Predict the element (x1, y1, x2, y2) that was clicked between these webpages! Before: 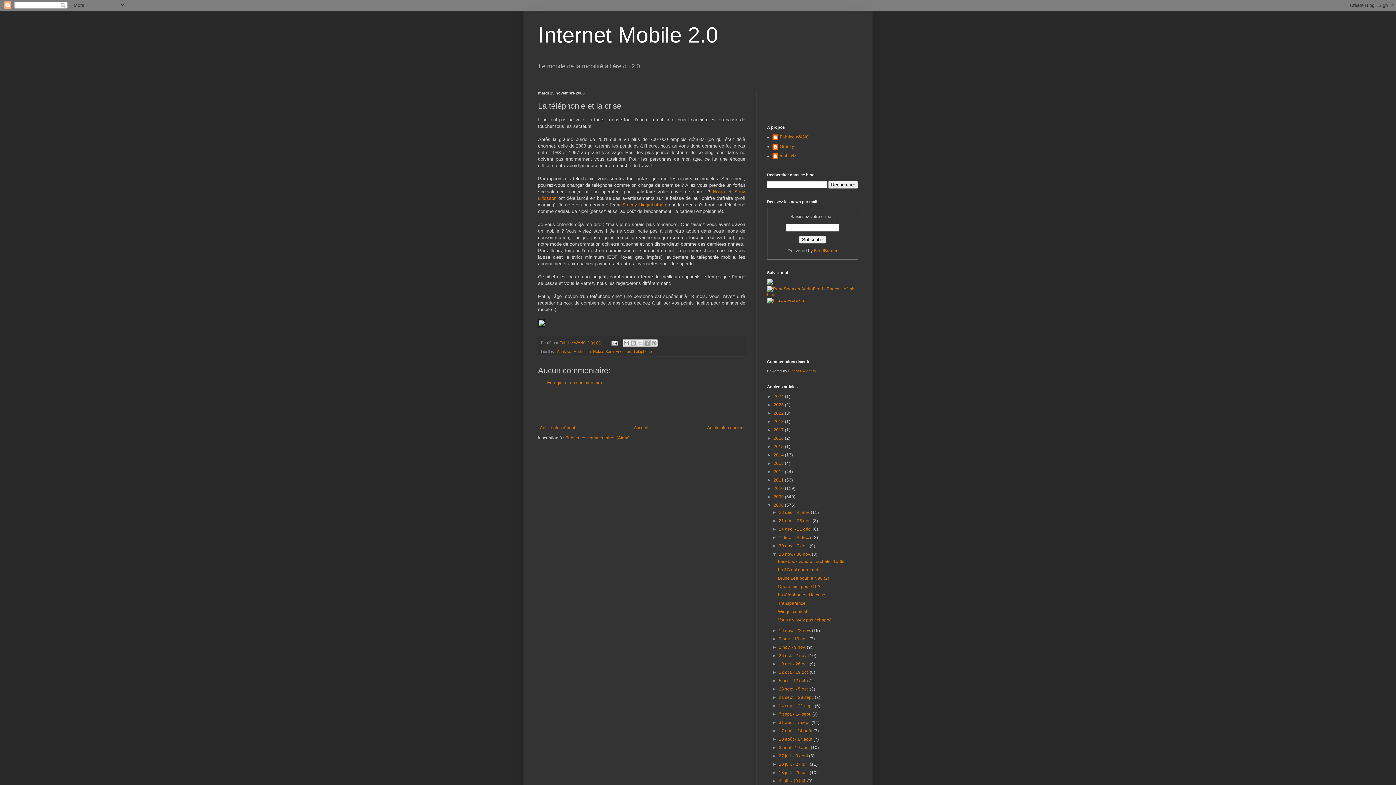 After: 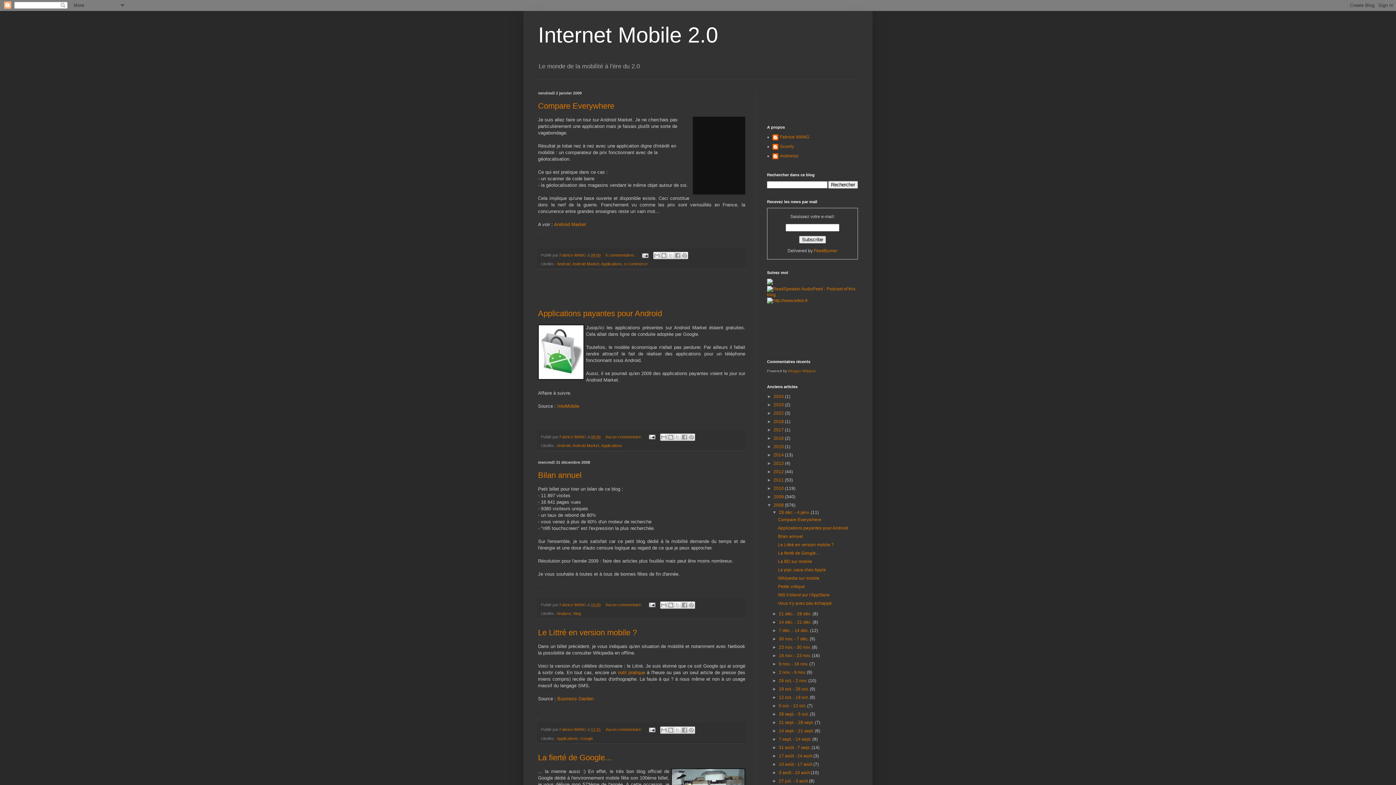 Action: bbox: (779, 510, 811, 515) label: 28 déc. - 4 janv. 